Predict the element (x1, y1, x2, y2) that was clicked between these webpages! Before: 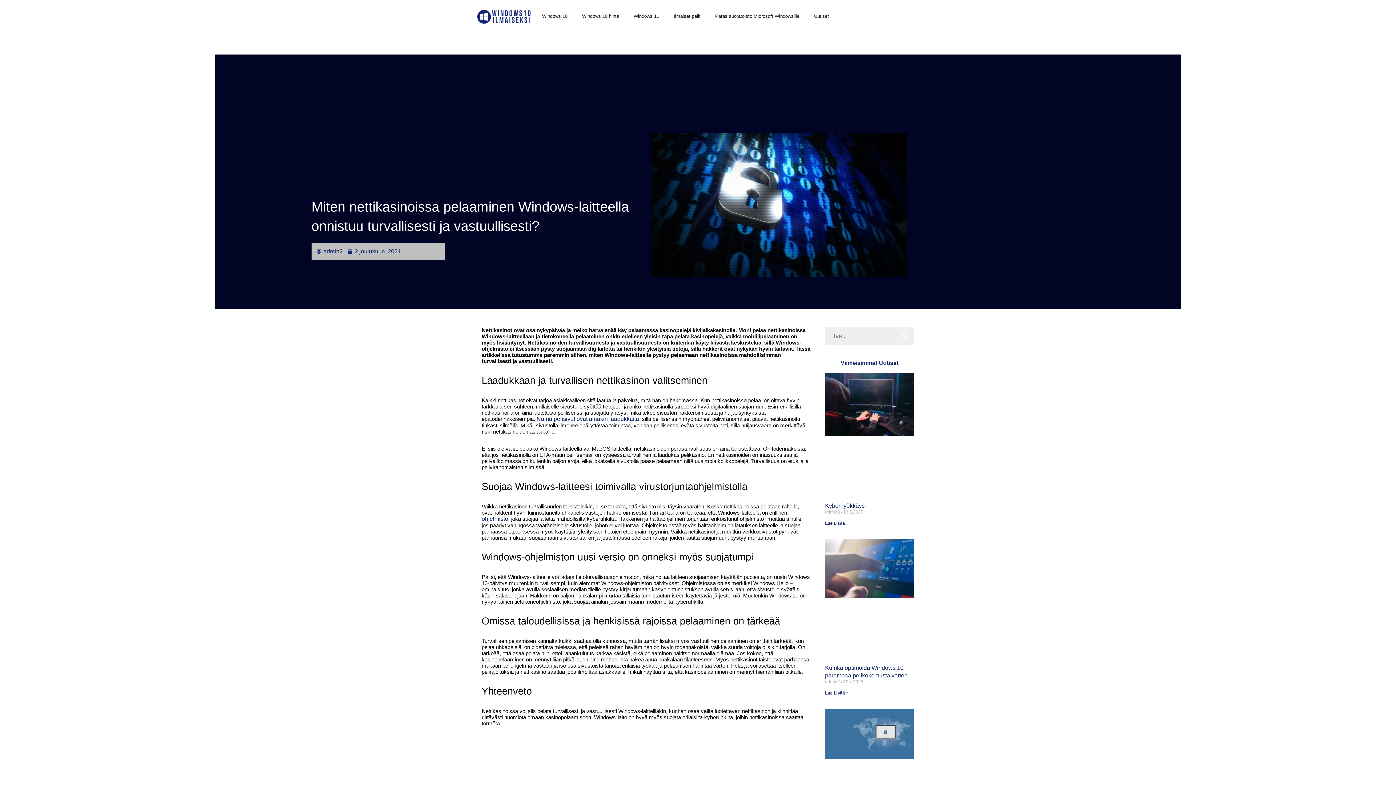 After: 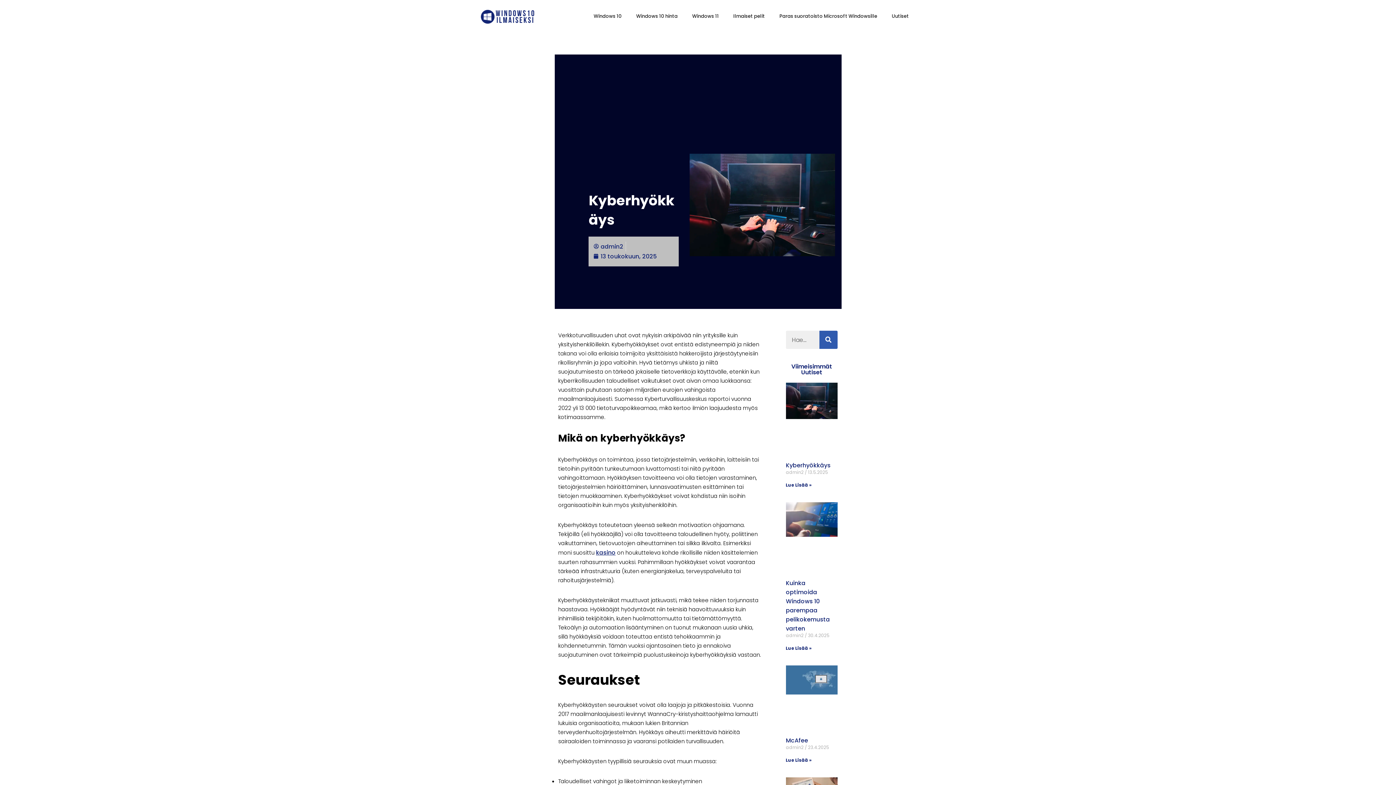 Action: bbox: (825, 521, 848, 526) label: Read more about Kyberhyökkäys